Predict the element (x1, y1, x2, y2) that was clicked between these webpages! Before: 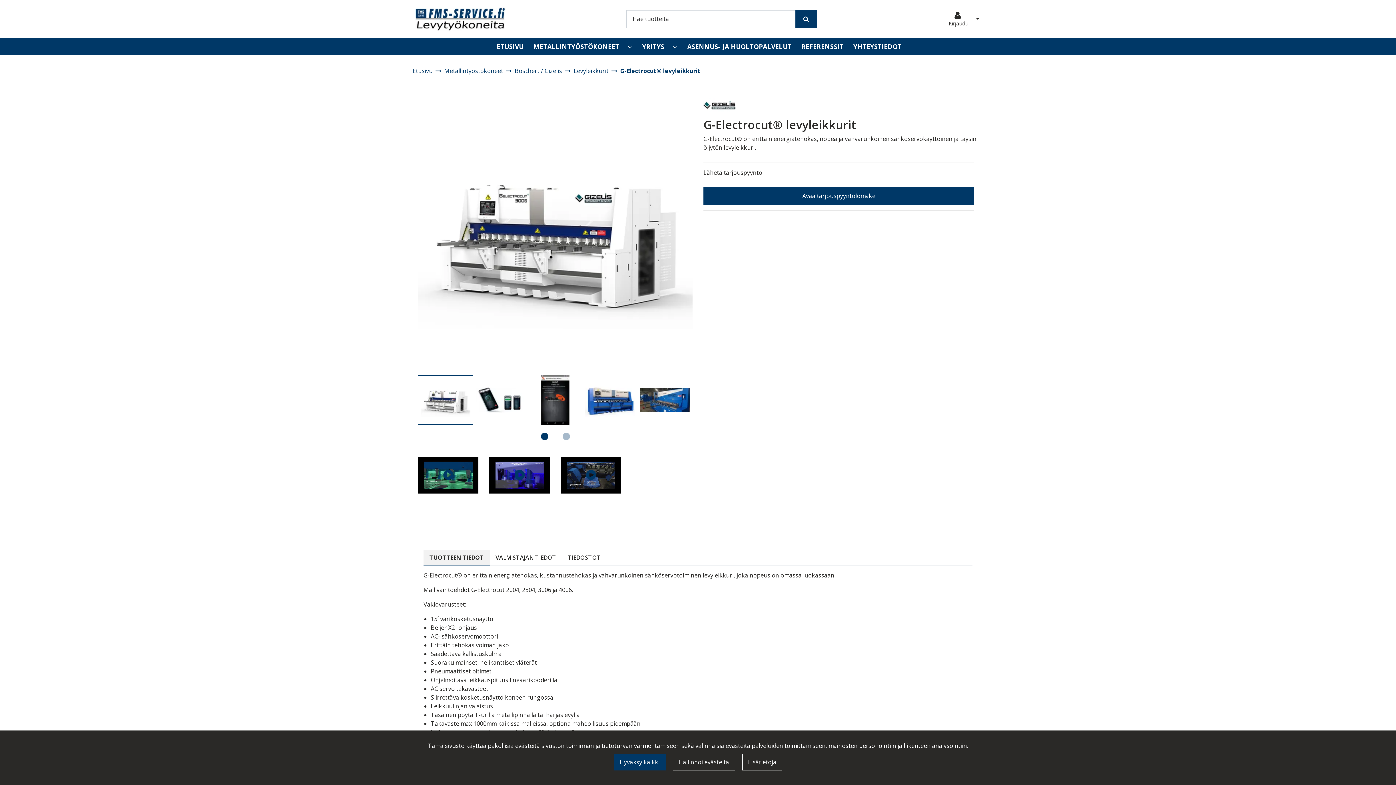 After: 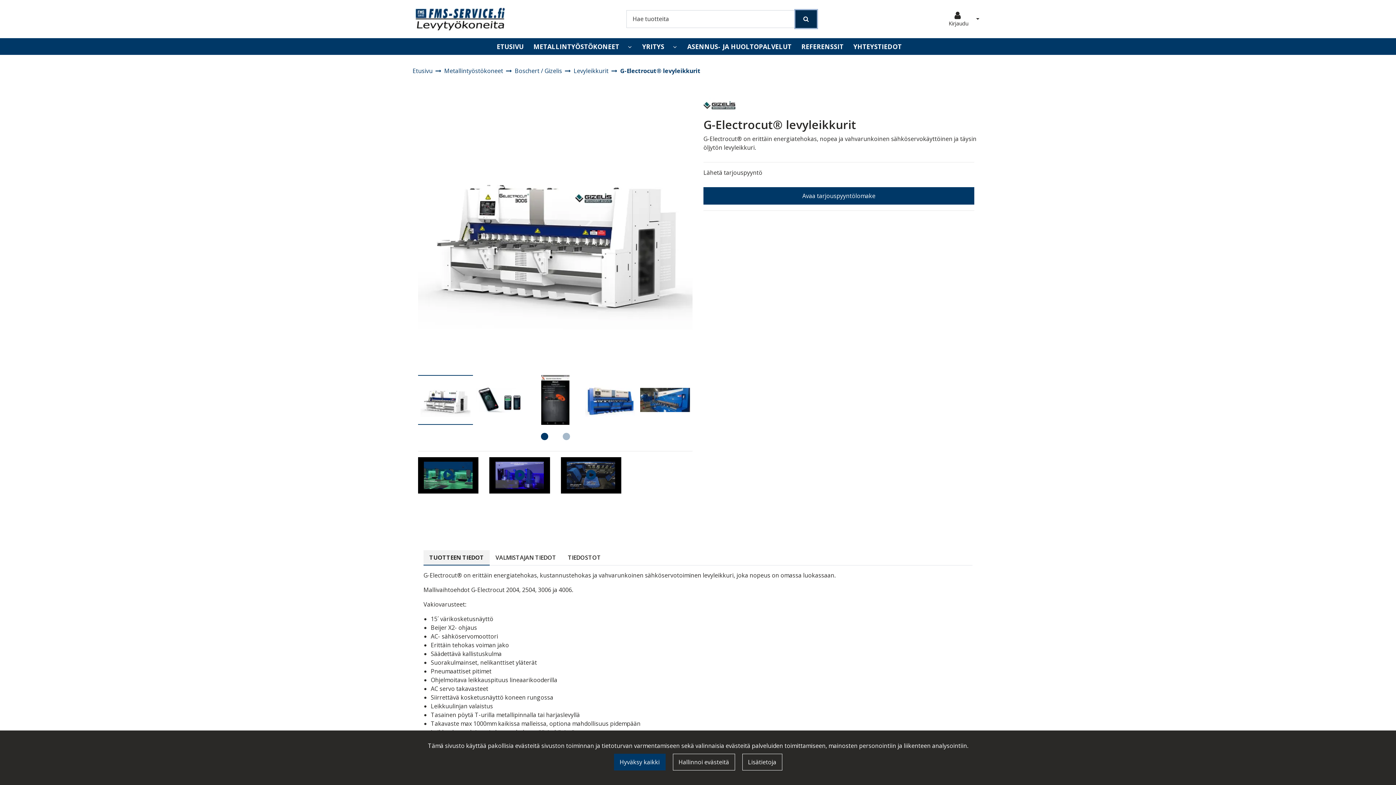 Action: bbox: (795, 10, 816, 27)